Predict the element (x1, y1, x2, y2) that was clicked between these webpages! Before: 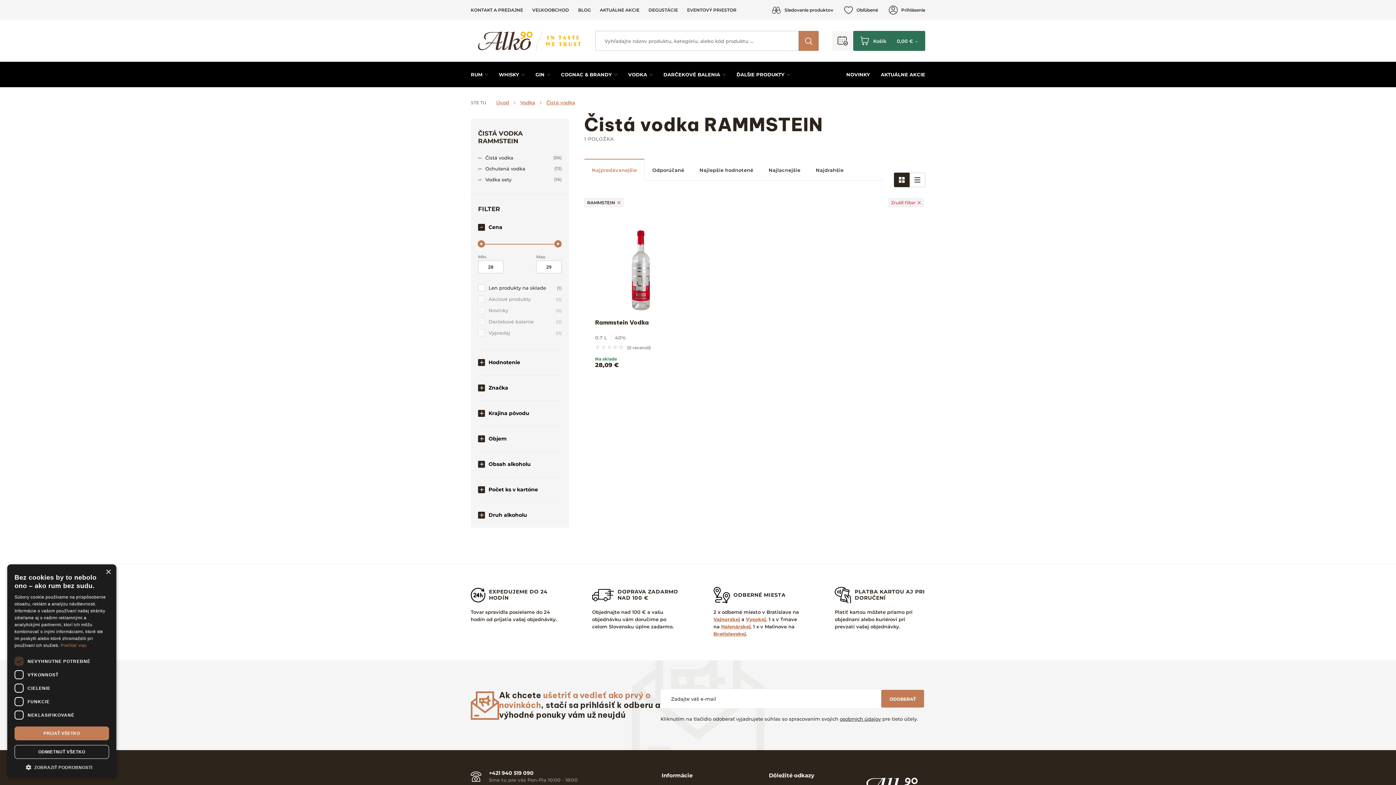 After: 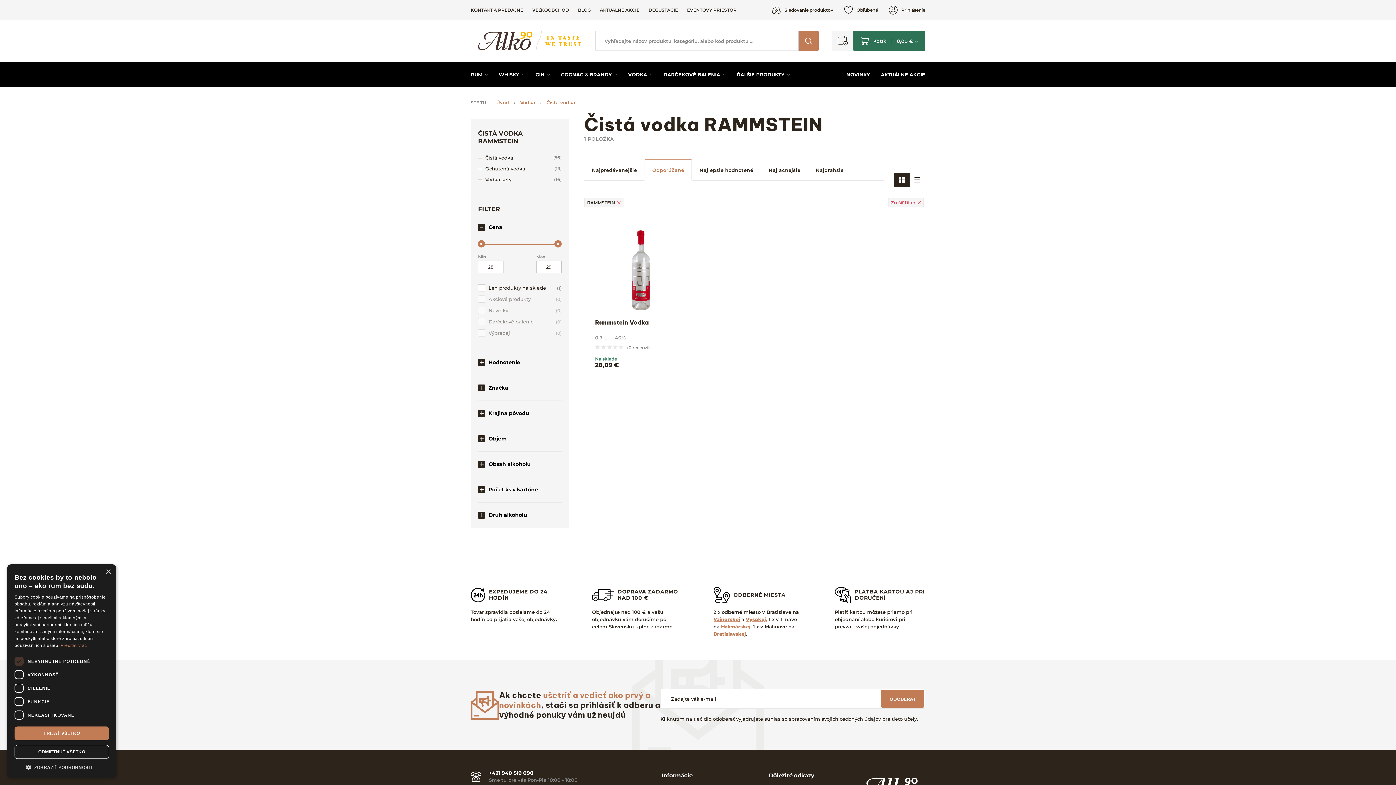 Action: label: Odporúčané bbox: (644, 158, 692, 180)